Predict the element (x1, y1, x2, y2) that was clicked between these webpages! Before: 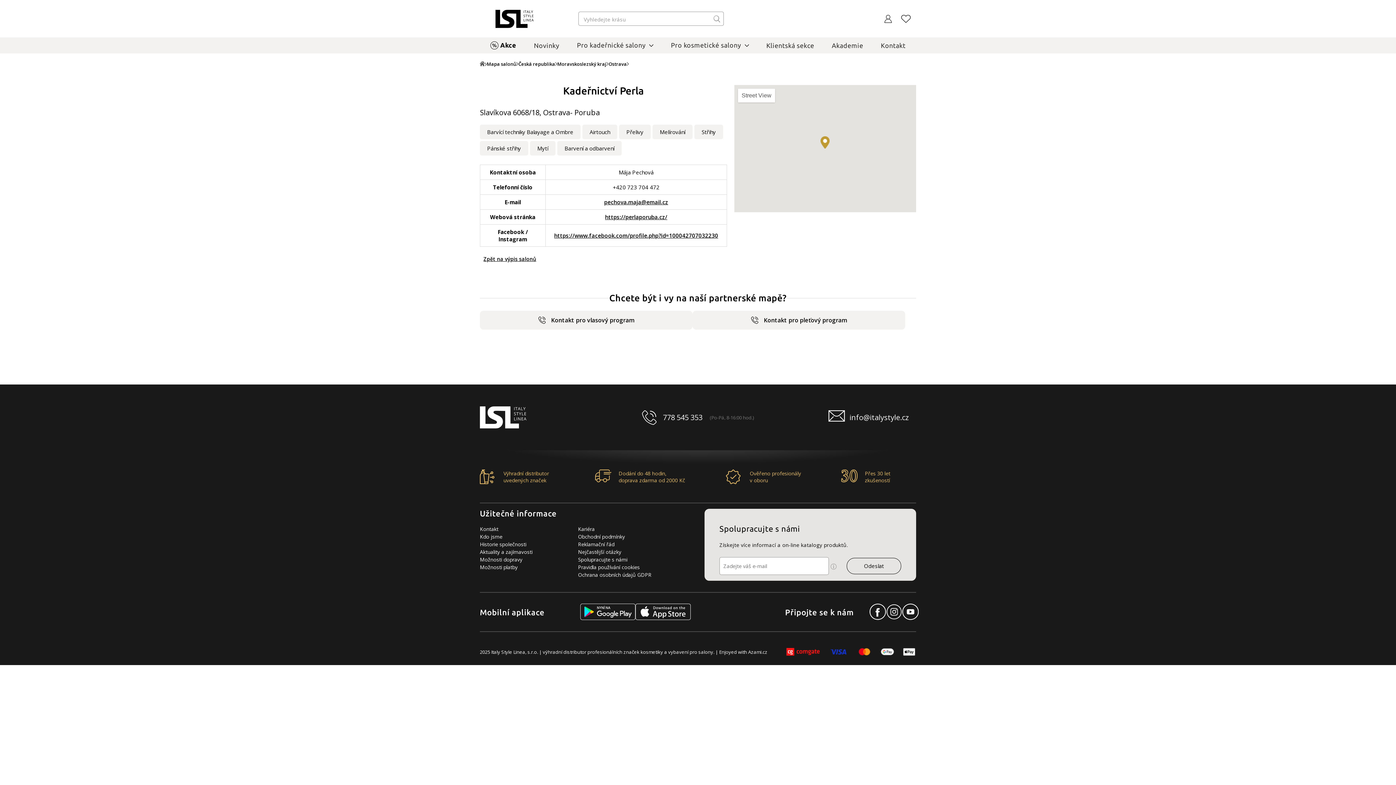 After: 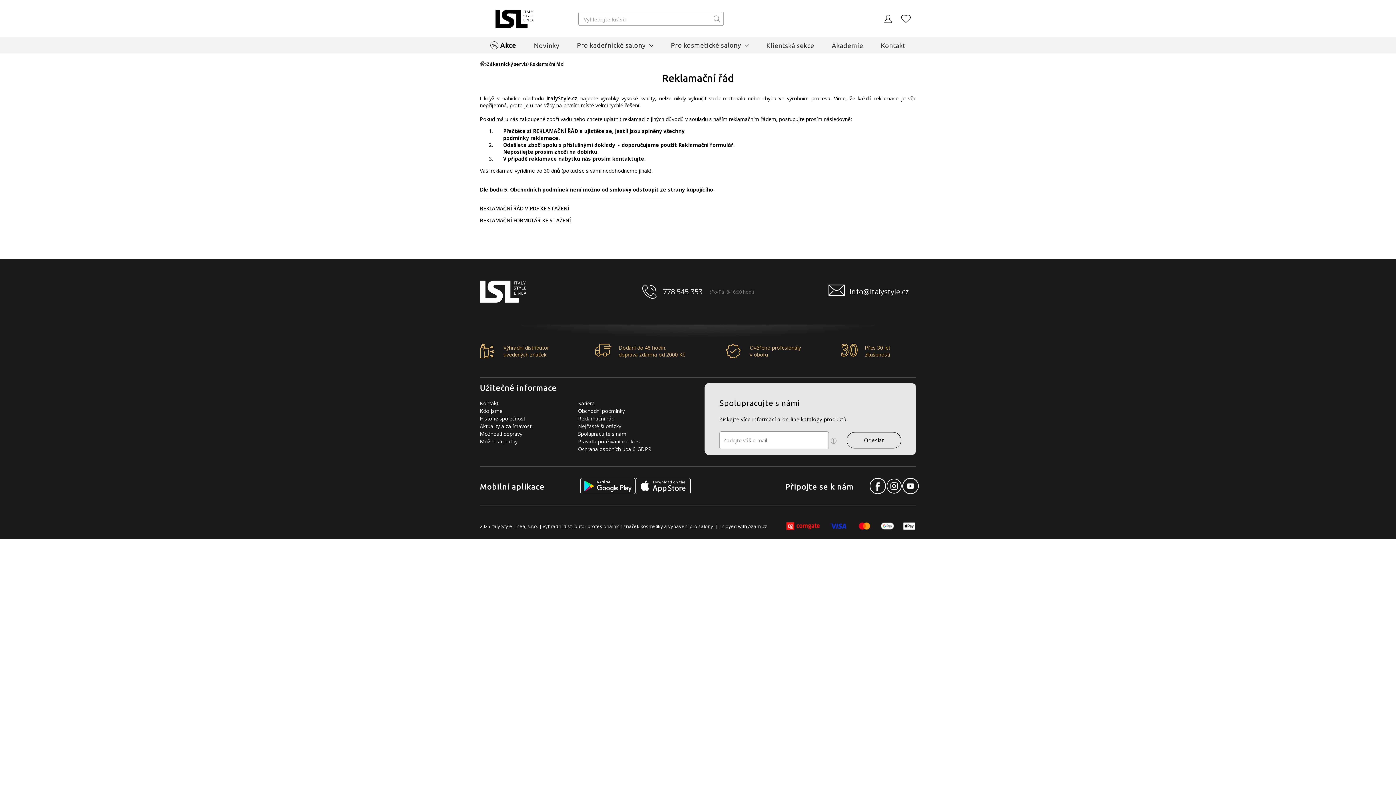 Action: bbox: (578, 540, 676, 548) label: Reklamační řád